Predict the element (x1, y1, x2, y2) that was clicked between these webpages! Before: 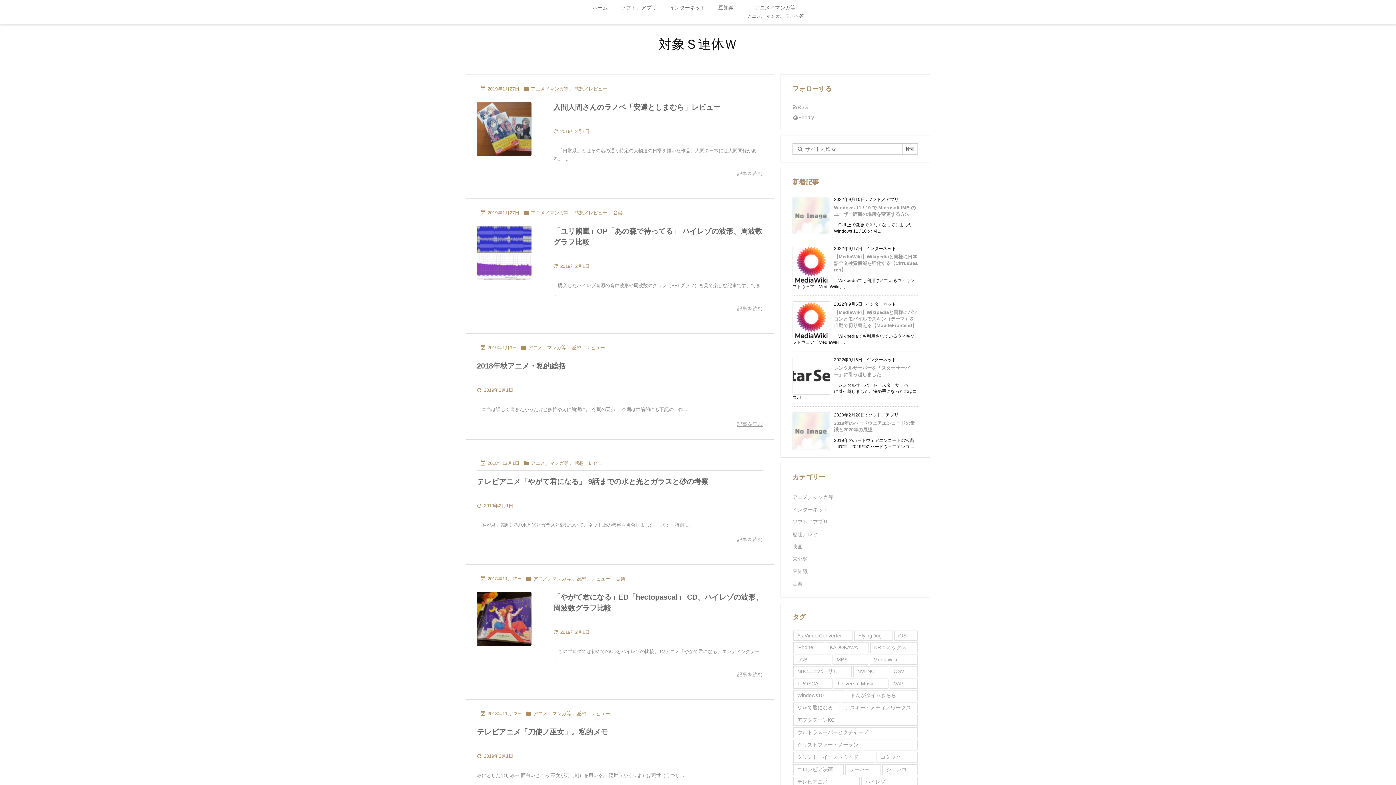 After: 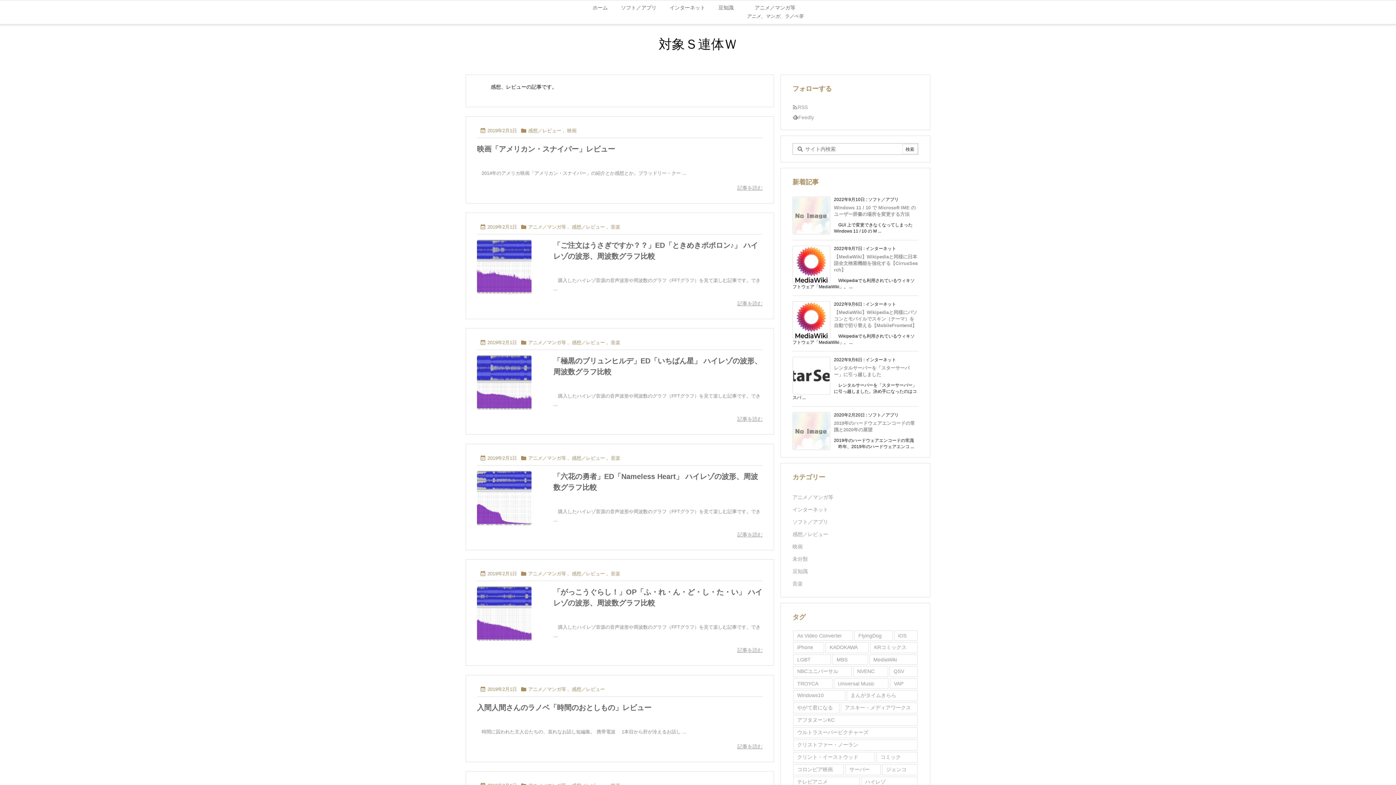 Action: bbox: (577, 710, 610, 717) label: 感想／レビュー